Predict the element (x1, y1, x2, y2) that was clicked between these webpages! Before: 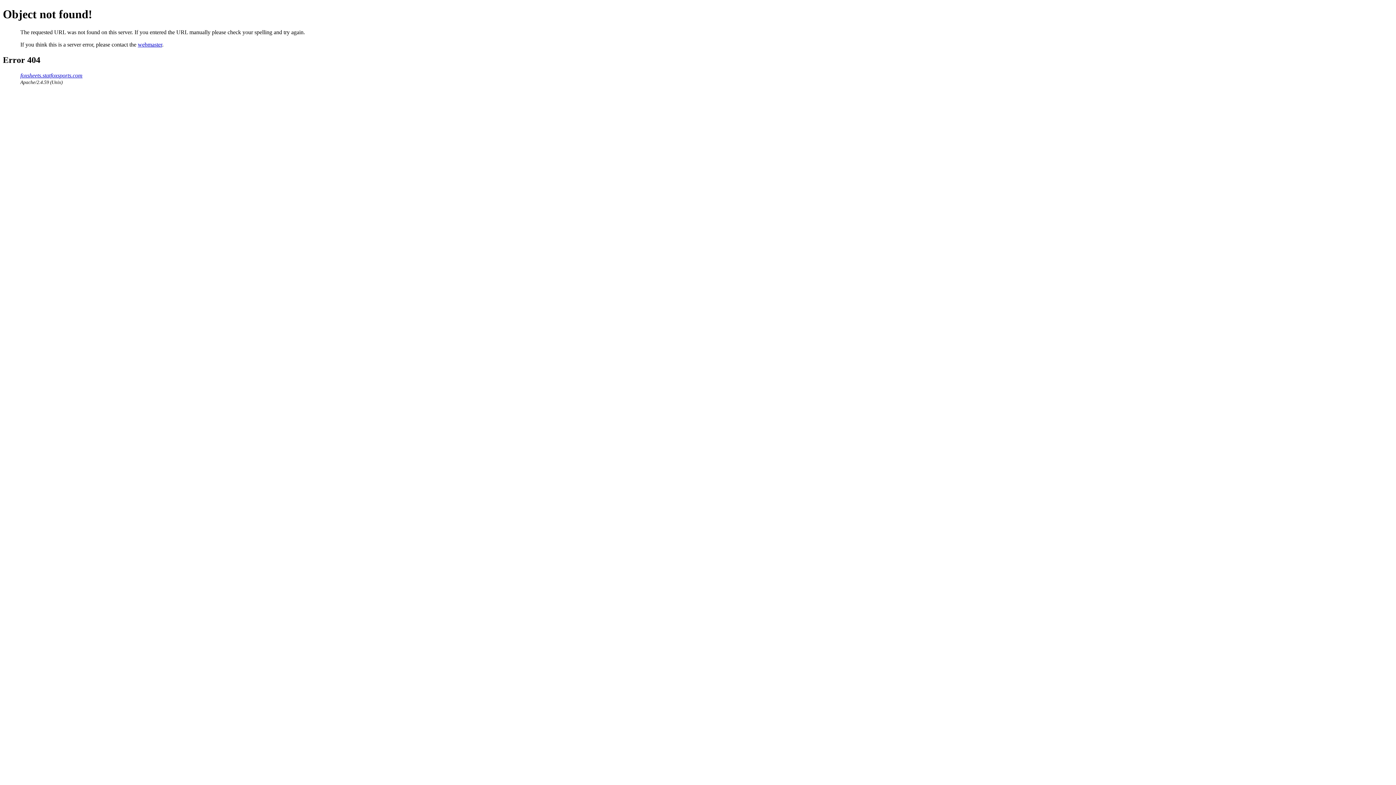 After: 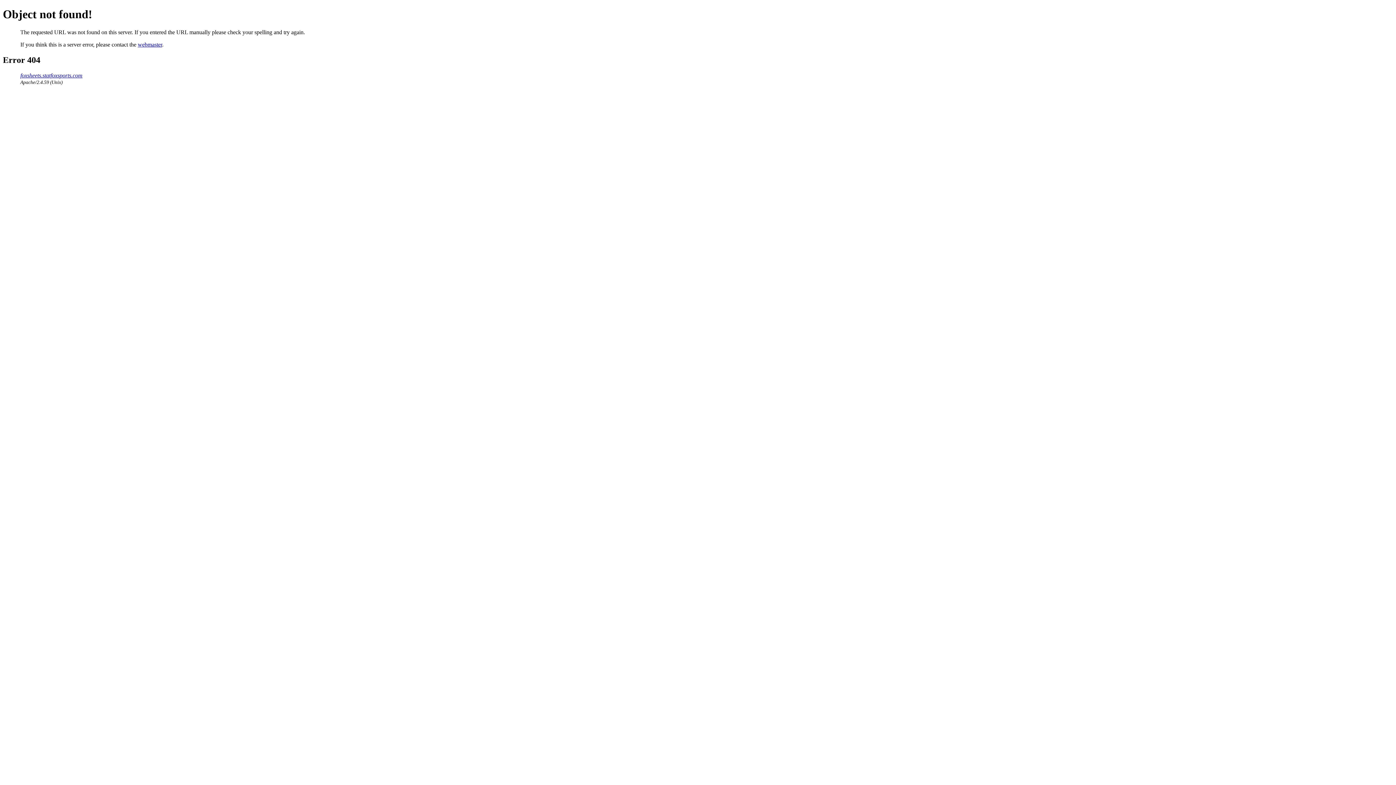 Action: bbox: (137, 41, 162, 47) label: webmaster